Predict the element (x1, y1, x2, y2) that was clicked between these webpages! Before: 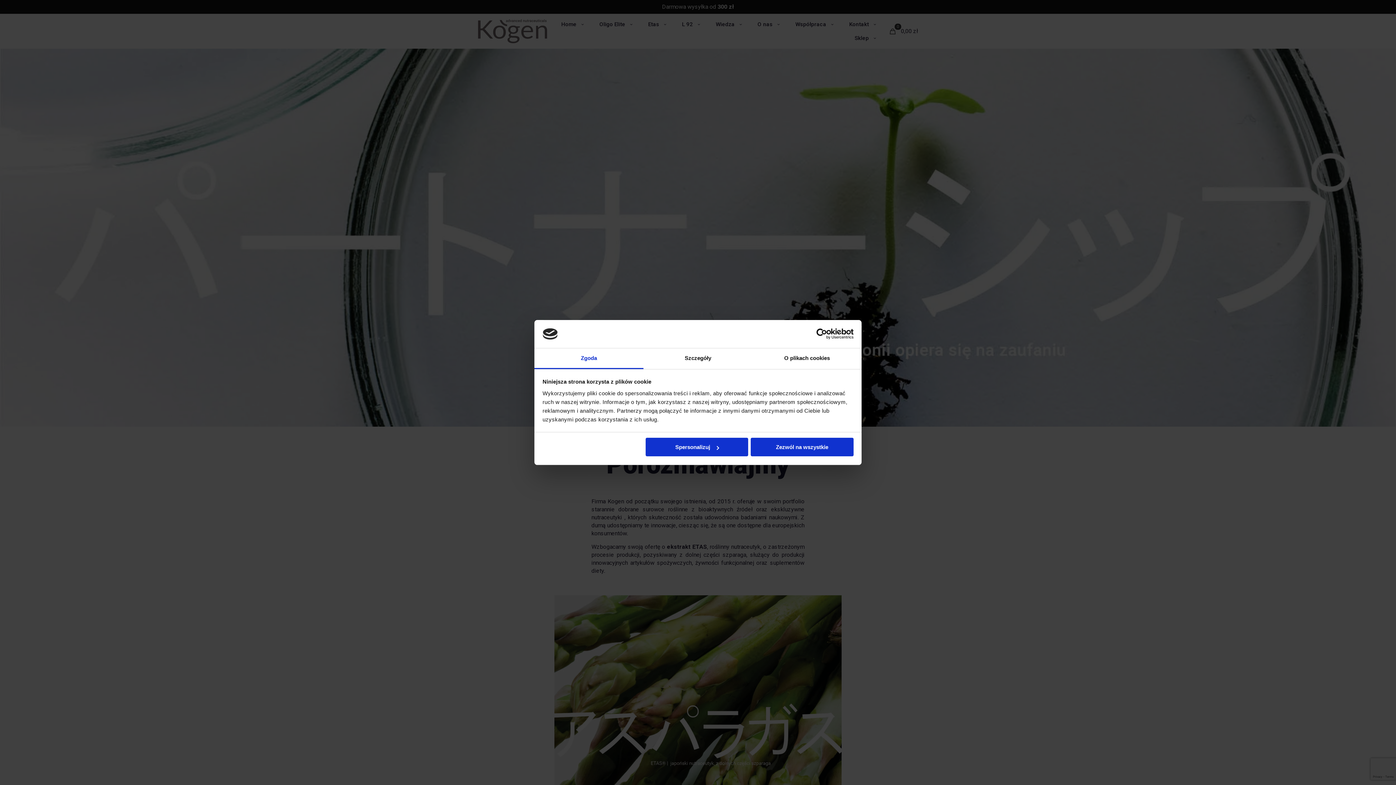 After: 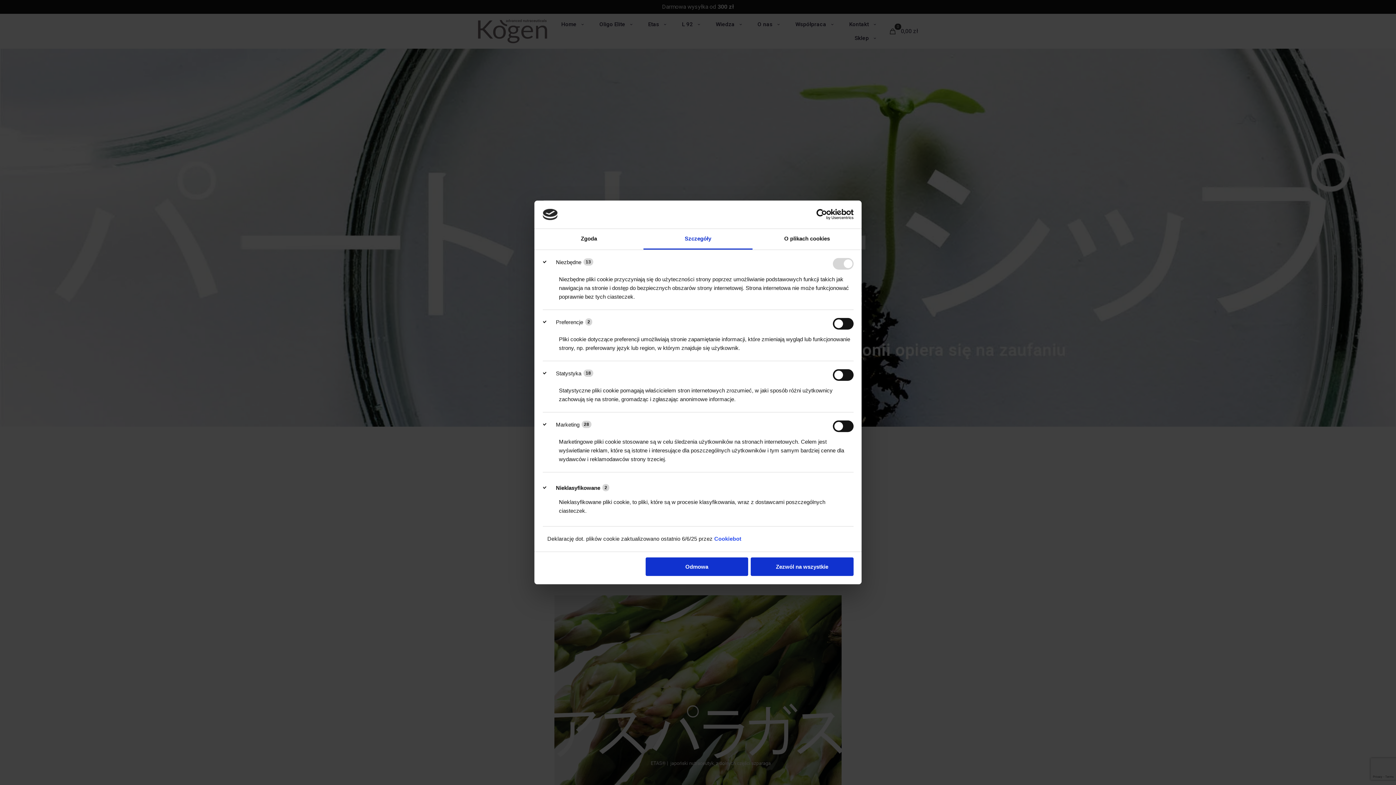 Action: bbox: (643, 348, 752, 369) label: Szczegóły